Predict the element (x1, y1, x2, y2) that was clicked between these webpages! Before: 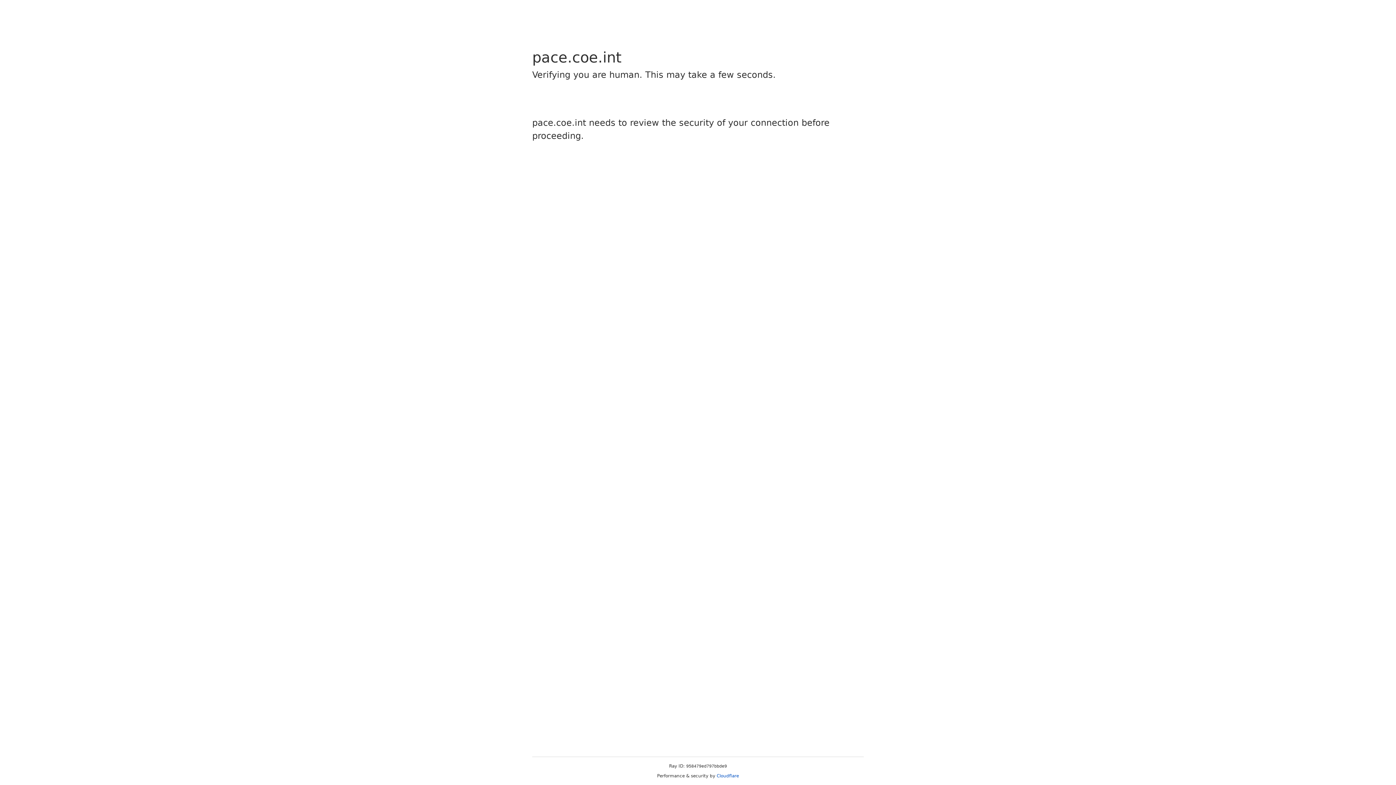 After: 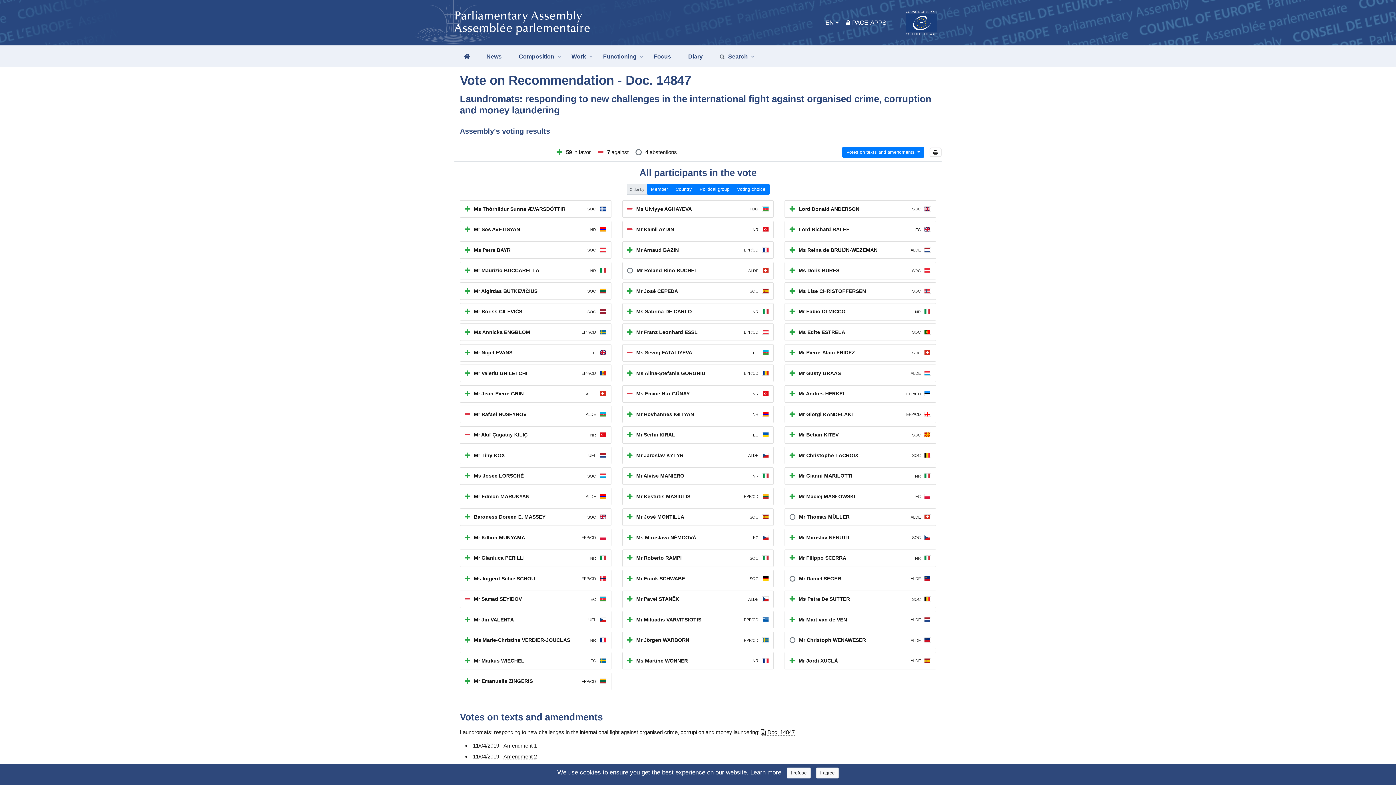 Action: label: Cloudflare bbox: (716, 773, 739, 778)